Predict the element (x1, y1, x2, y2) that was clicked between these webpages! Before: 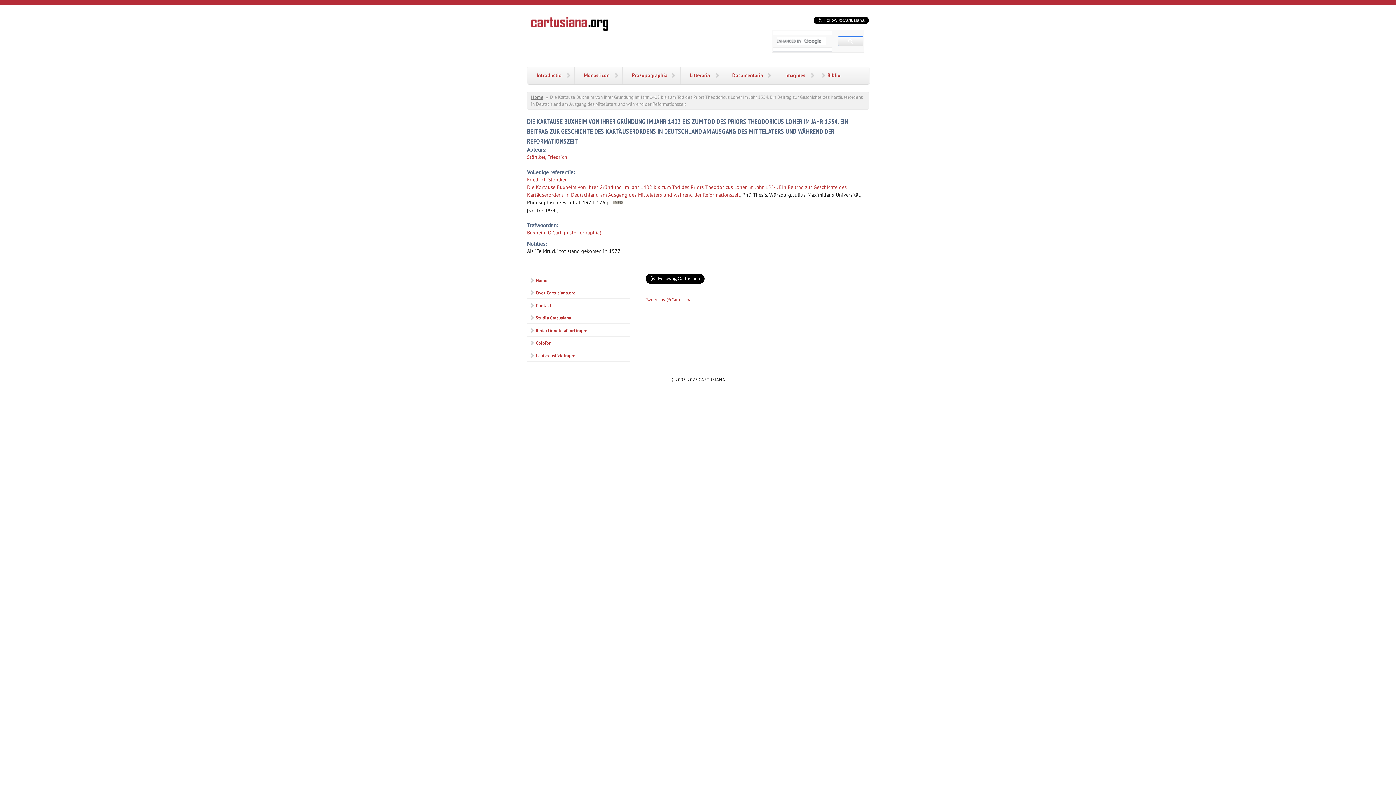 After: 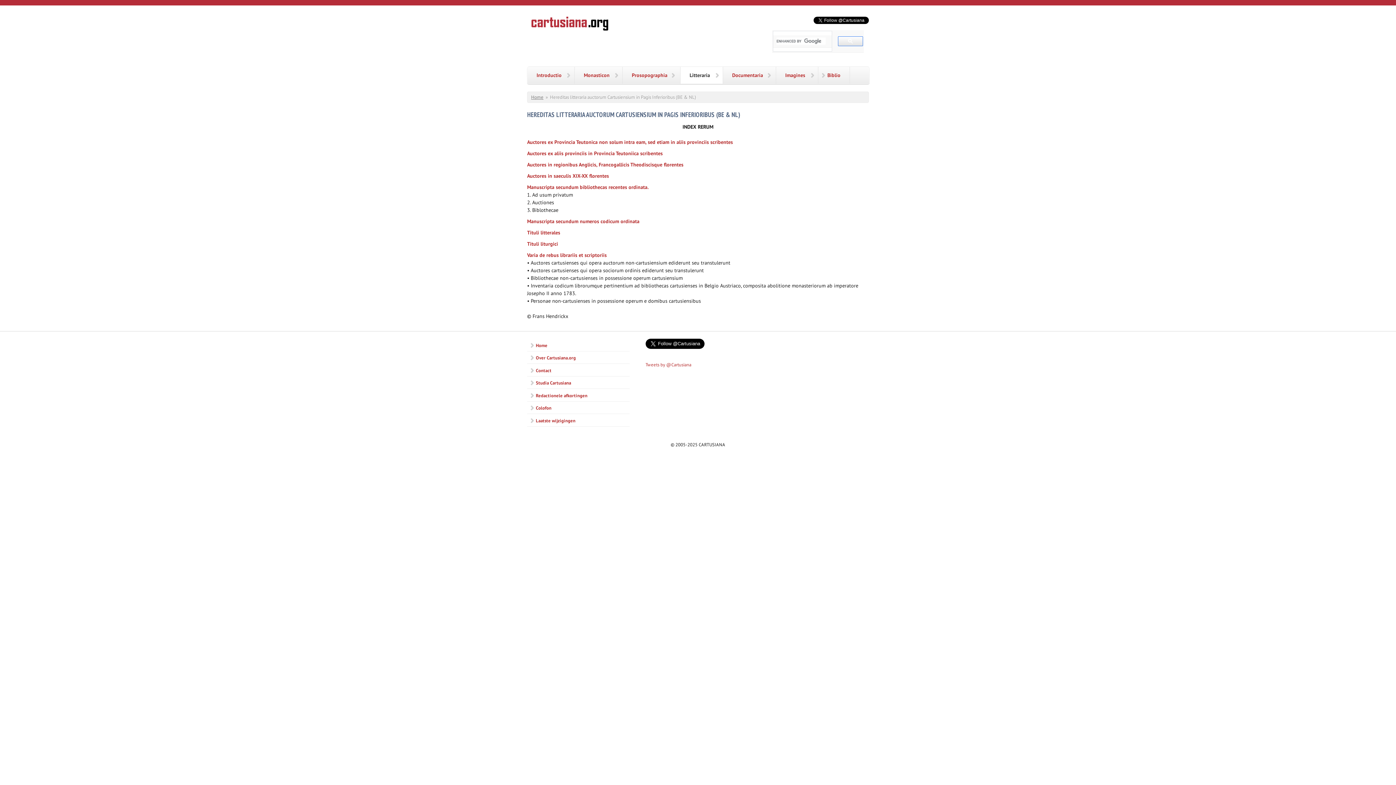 Action: label: Litteraria bbox: (680, 66, 722, 84)